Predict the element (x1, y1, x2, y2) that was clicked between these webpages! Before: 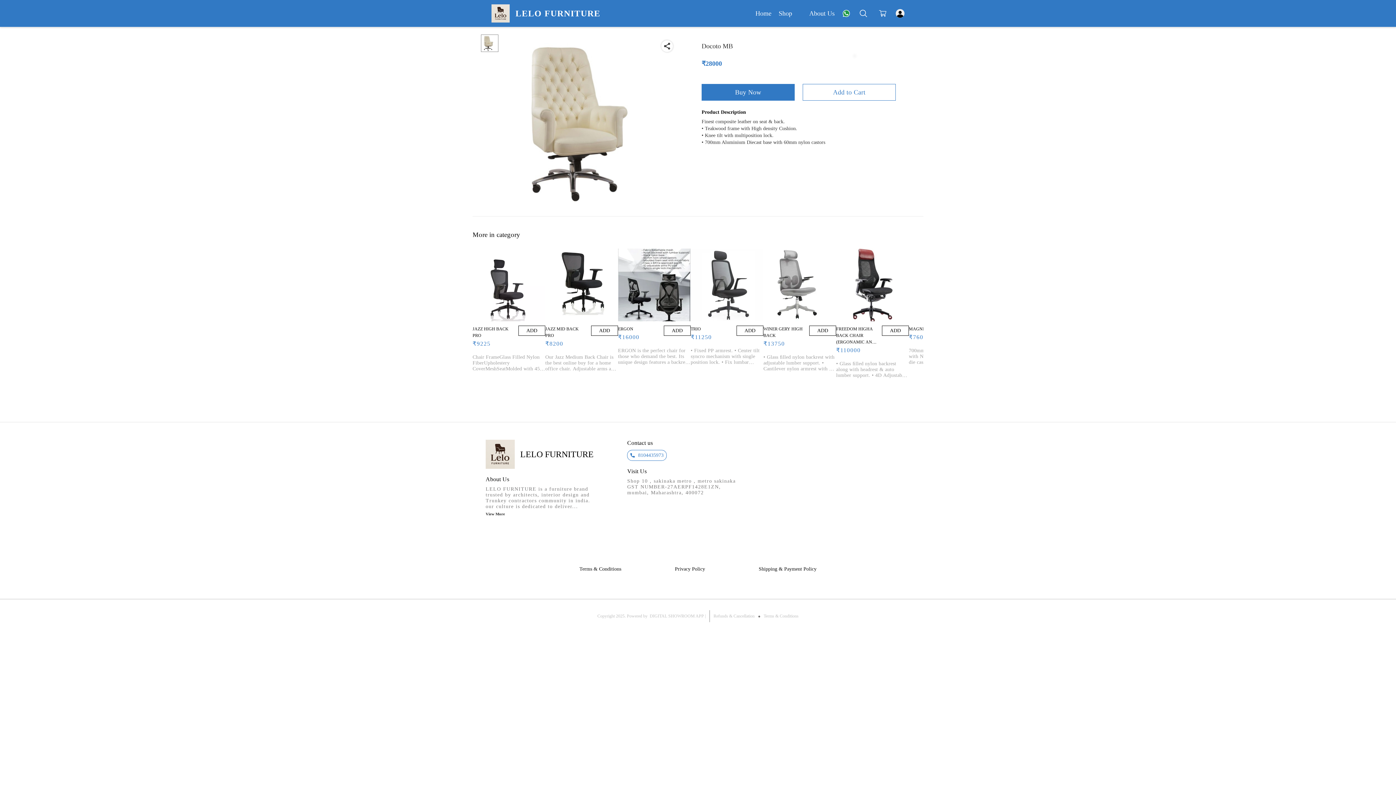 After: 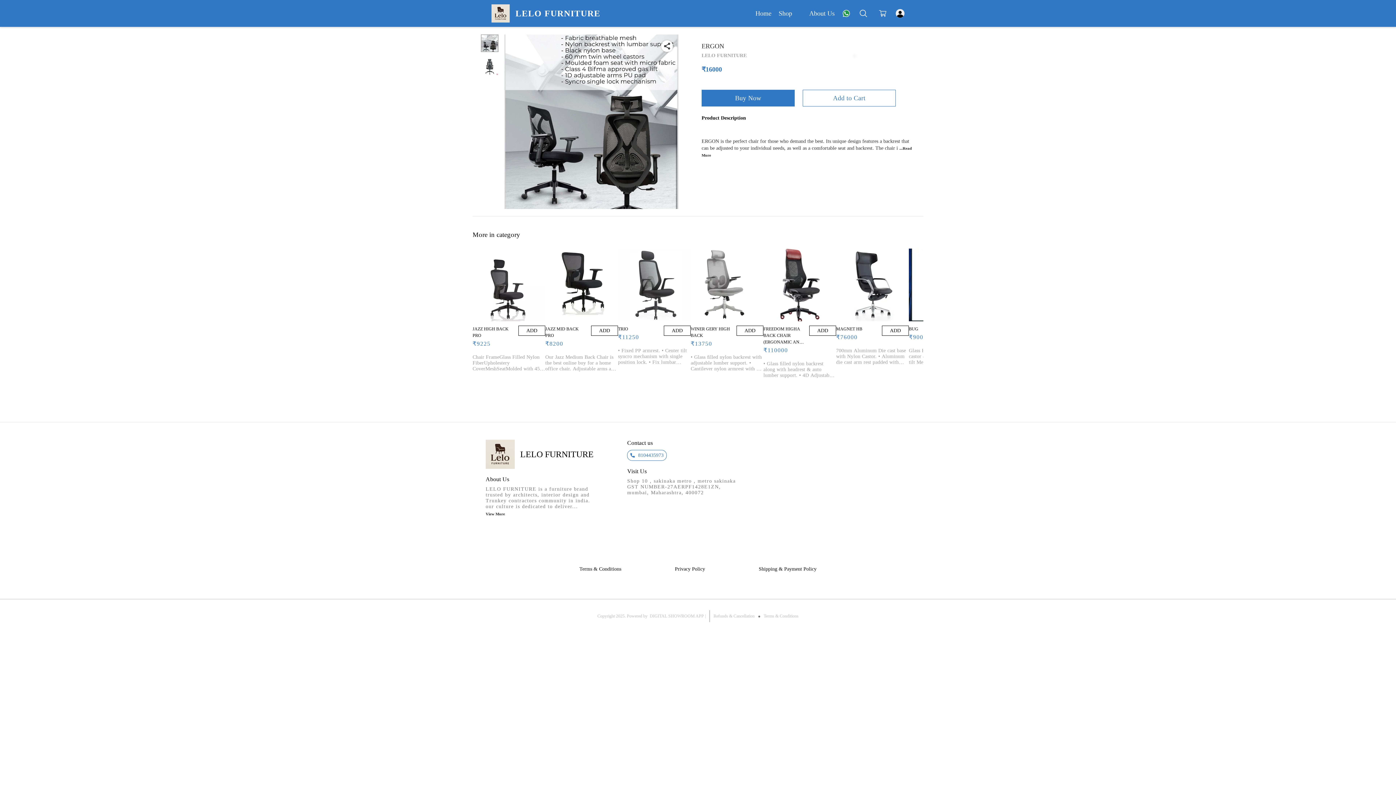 Action: bbox: (618, 248, 690, 321)